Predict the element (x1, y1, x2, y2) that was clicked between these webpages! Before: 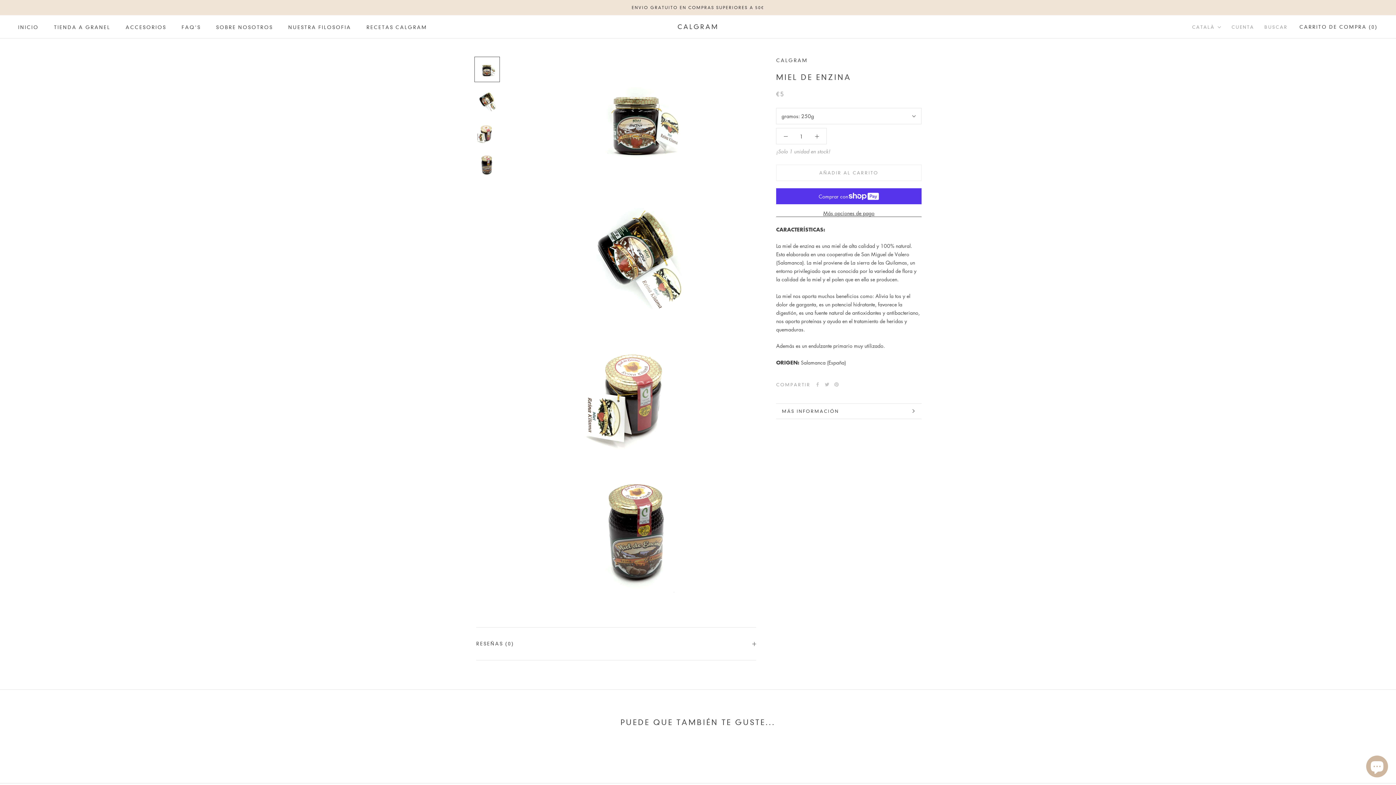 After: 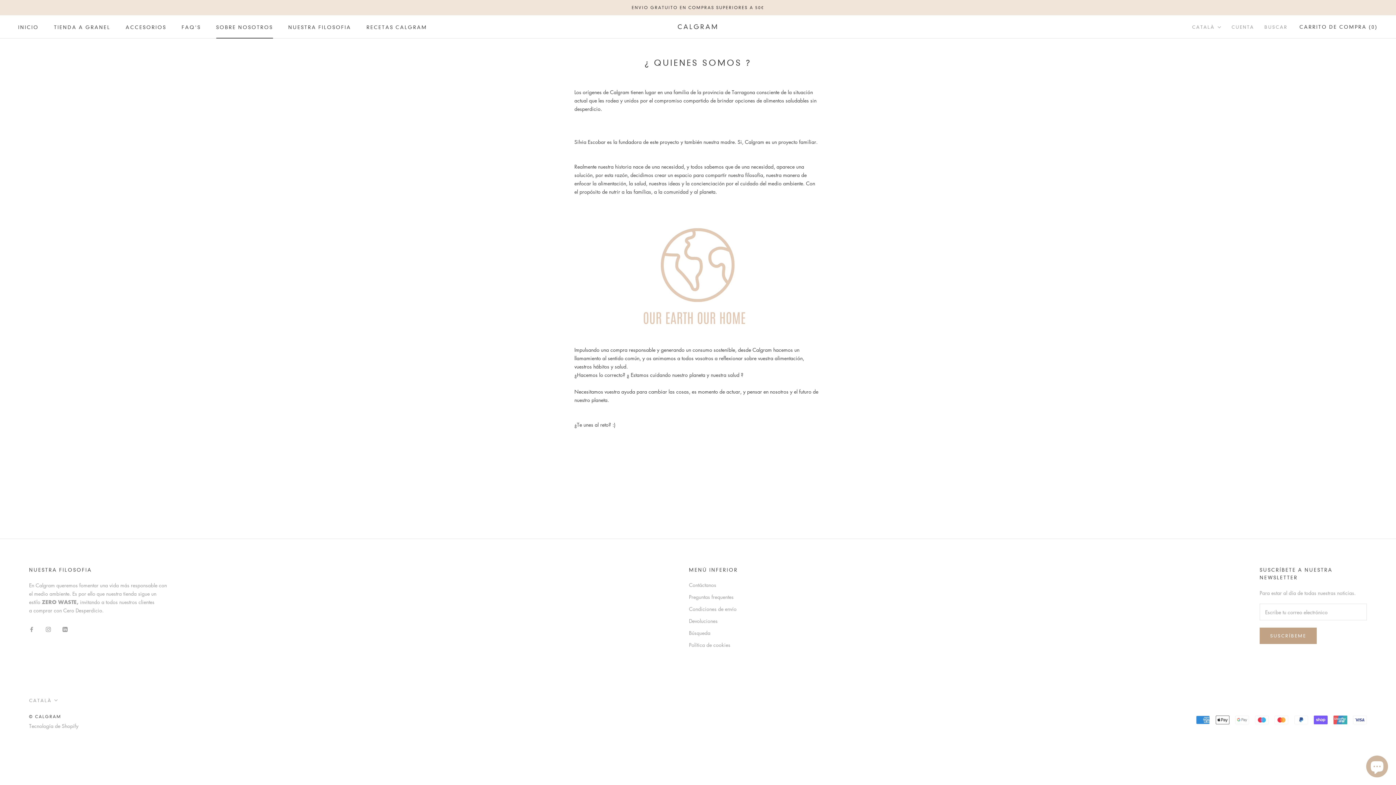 Action: label: SOBRE NOSOTROS
SOBRE NOSOTROS bbox: (216, 24, 273, 30)